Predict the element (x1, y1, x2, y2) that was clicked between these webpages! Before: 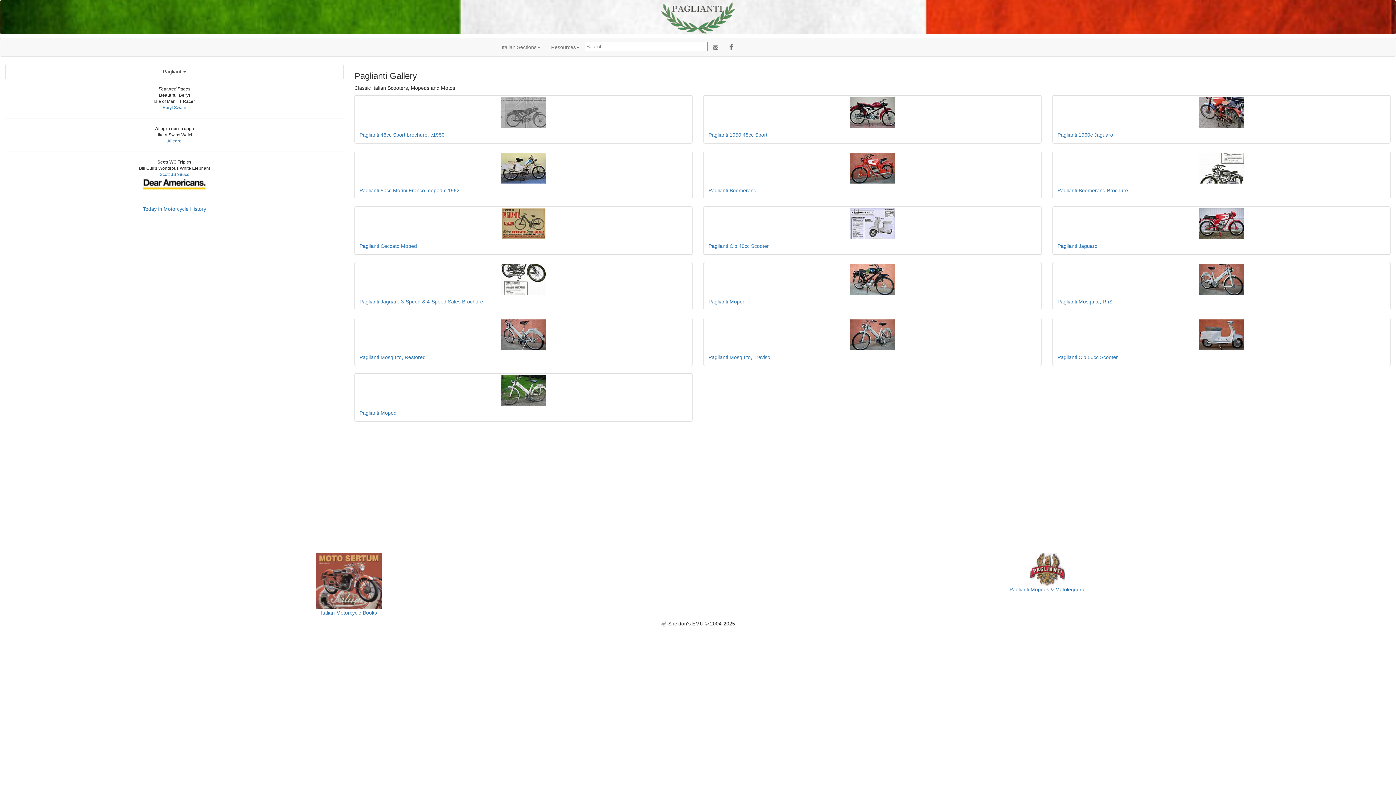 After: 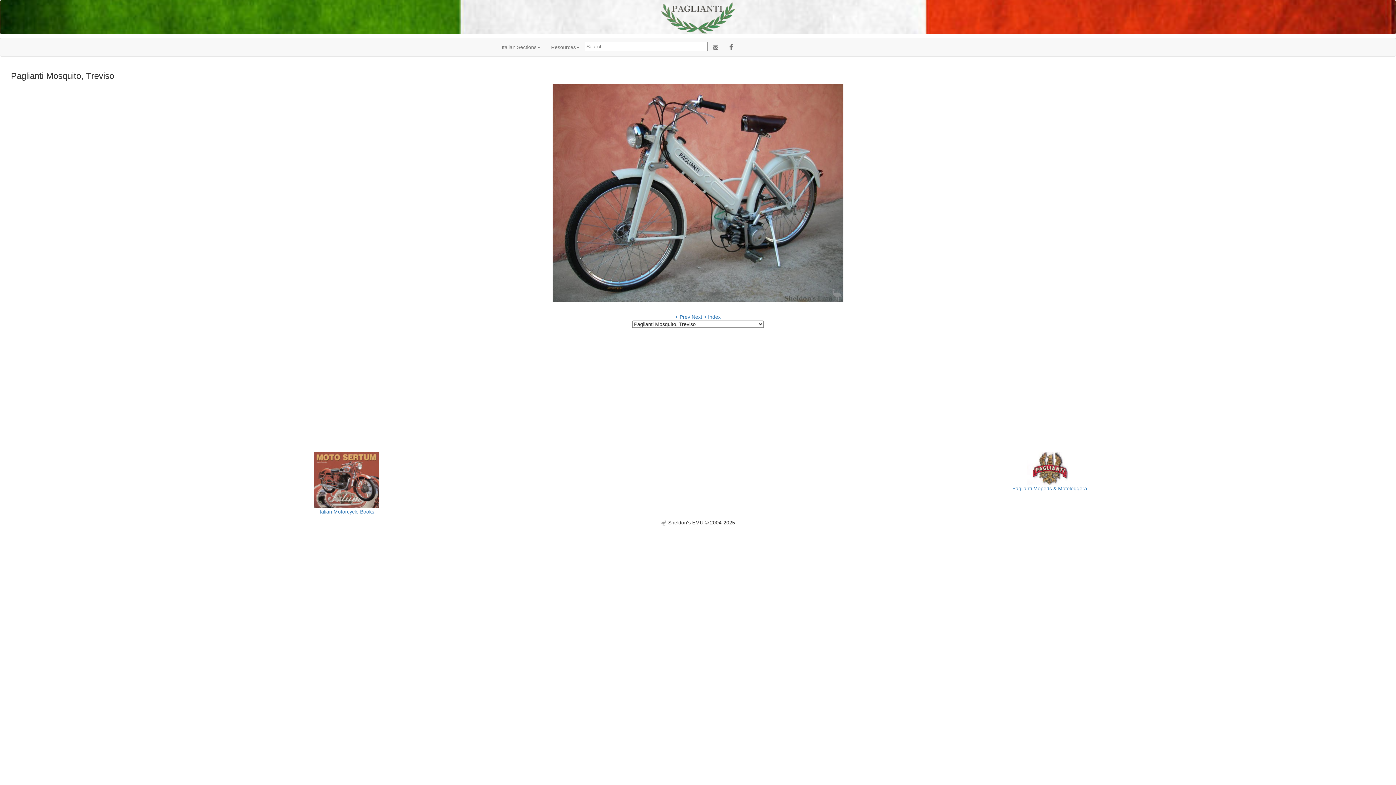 Action: label: Paglianti Mosquito, Treviso bbox: (708, 354, 770, 360)